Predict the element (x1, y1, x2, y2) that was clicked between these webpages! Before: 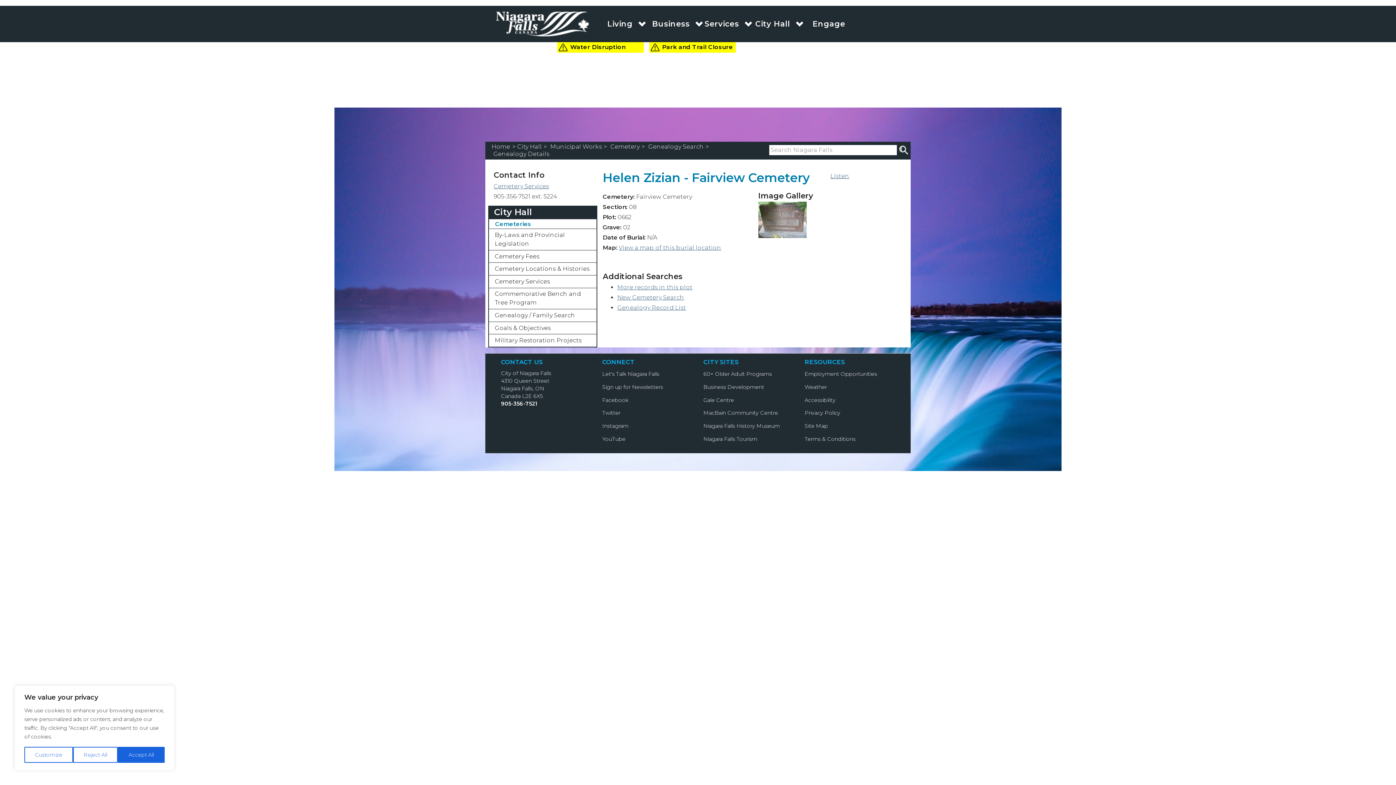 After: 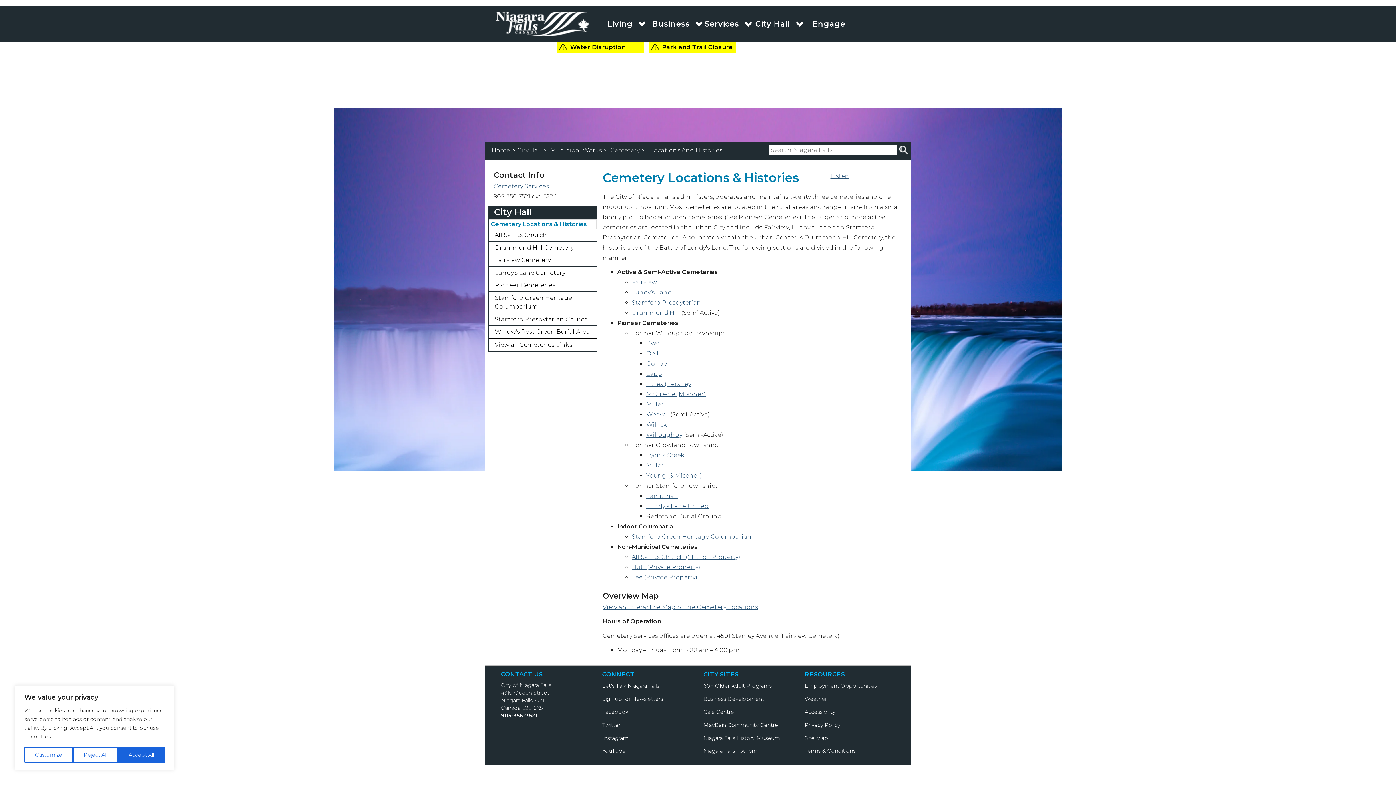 Action: label: Cemetery Locations & Histories bbox: (490, 263, 595, 275)